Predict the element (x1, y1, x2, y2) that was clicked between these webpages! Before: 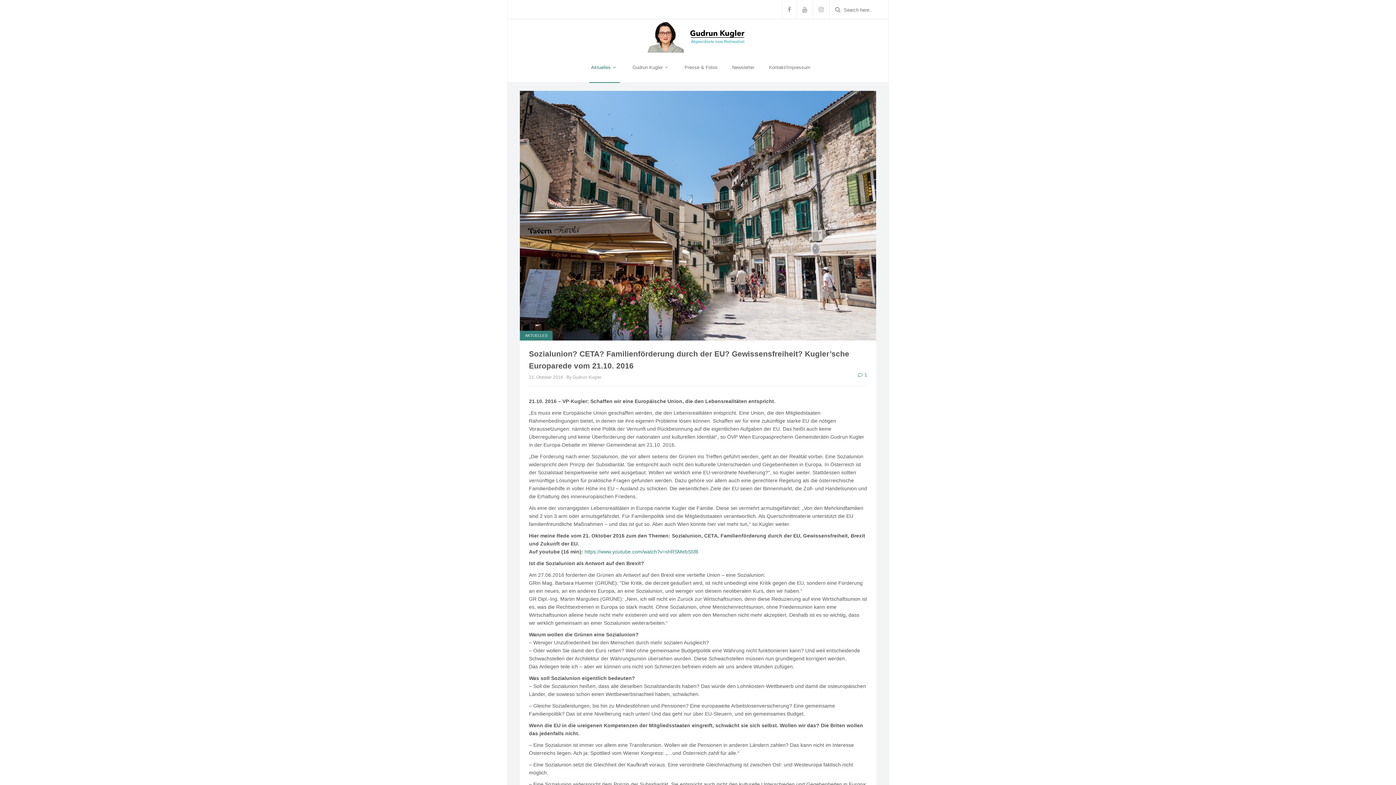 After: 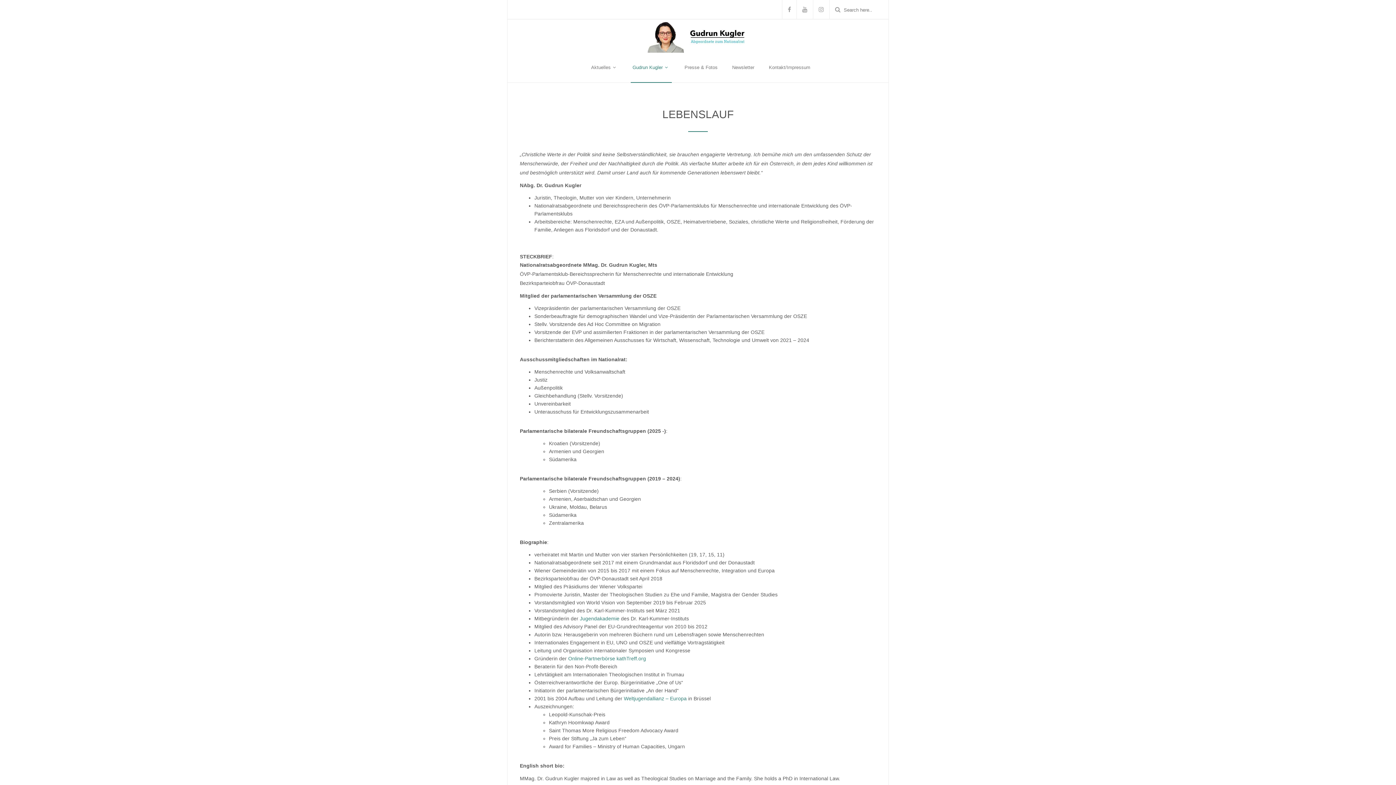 Action: label: Gudrun Kugler  bbox: (630, 53, 672, 82)